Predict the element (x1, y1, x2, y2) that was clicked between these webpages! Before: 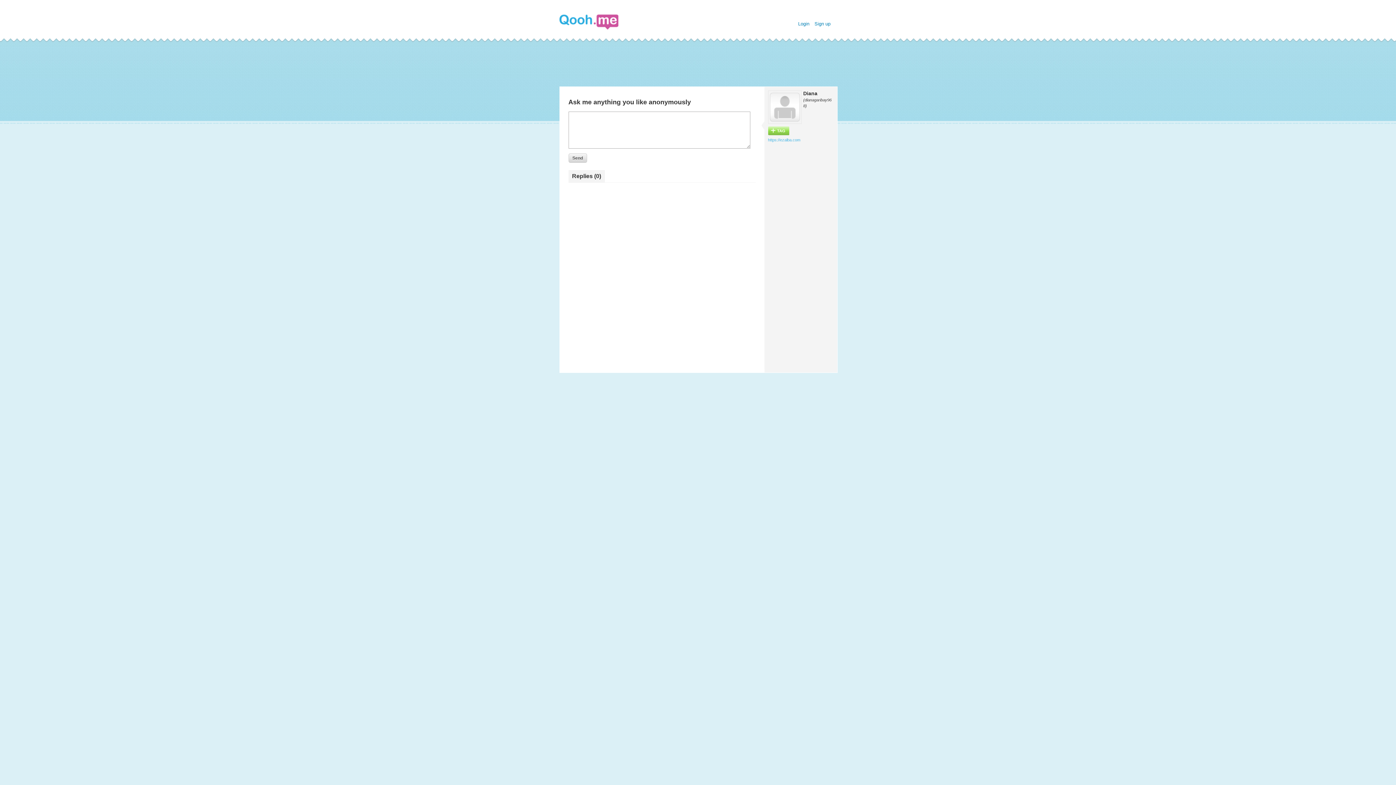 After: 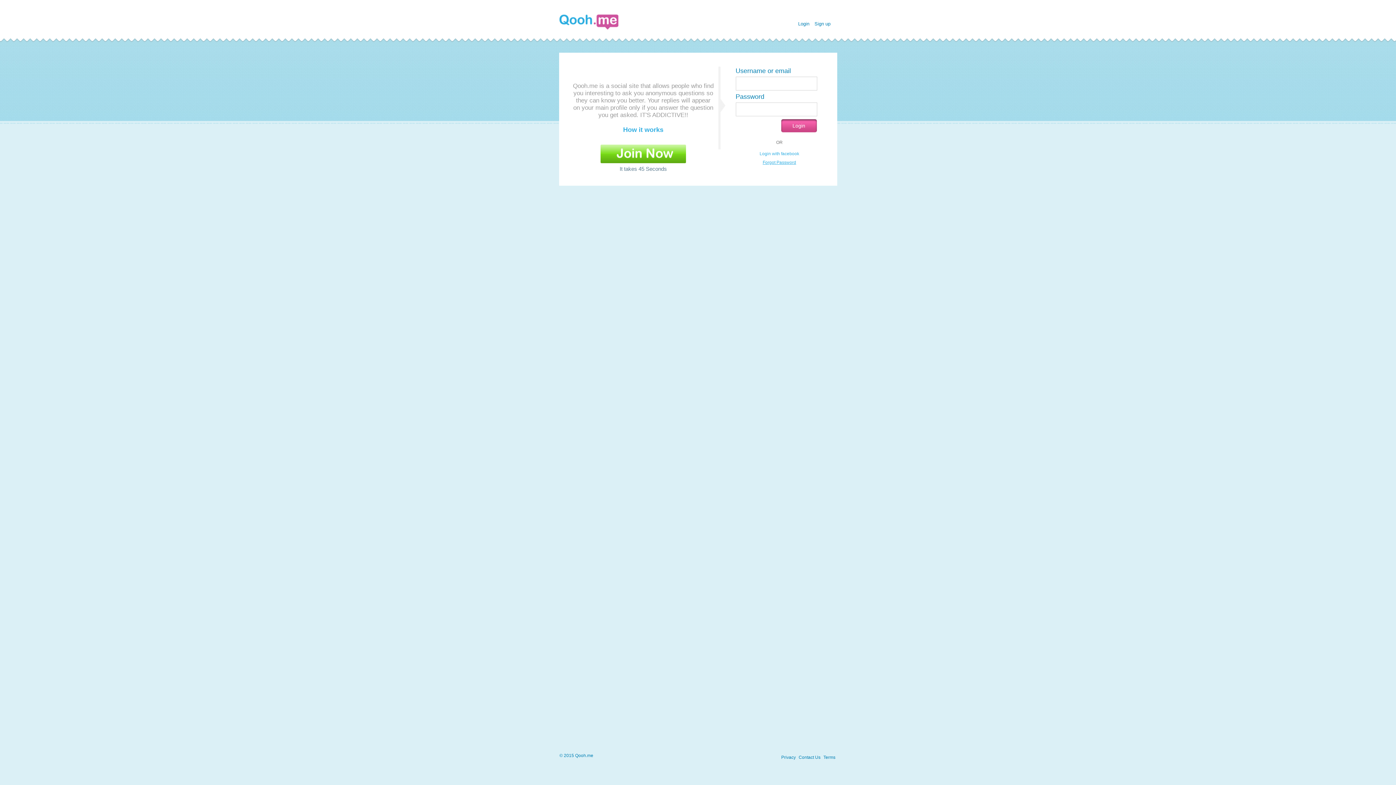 Action: label: Login bbox: (798, 21, 809, 26)